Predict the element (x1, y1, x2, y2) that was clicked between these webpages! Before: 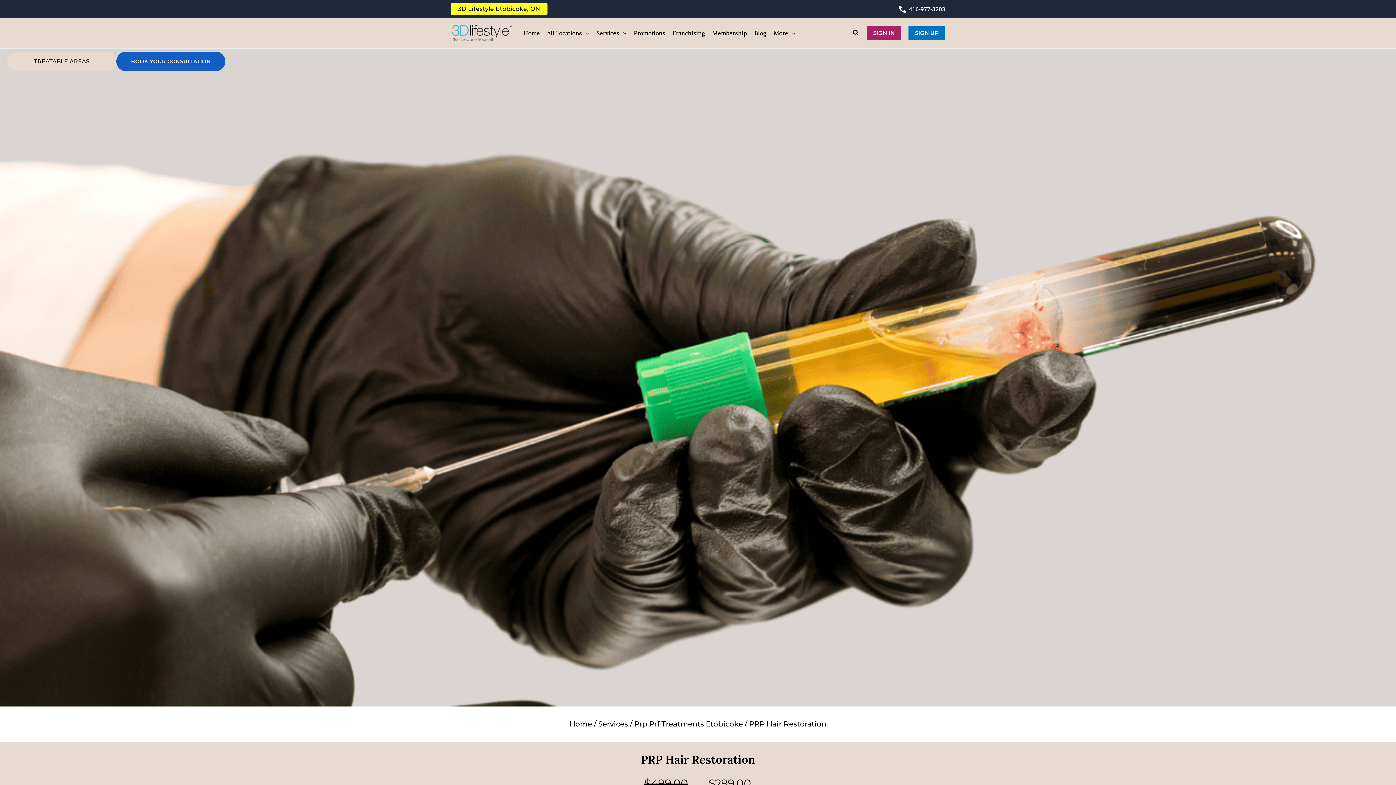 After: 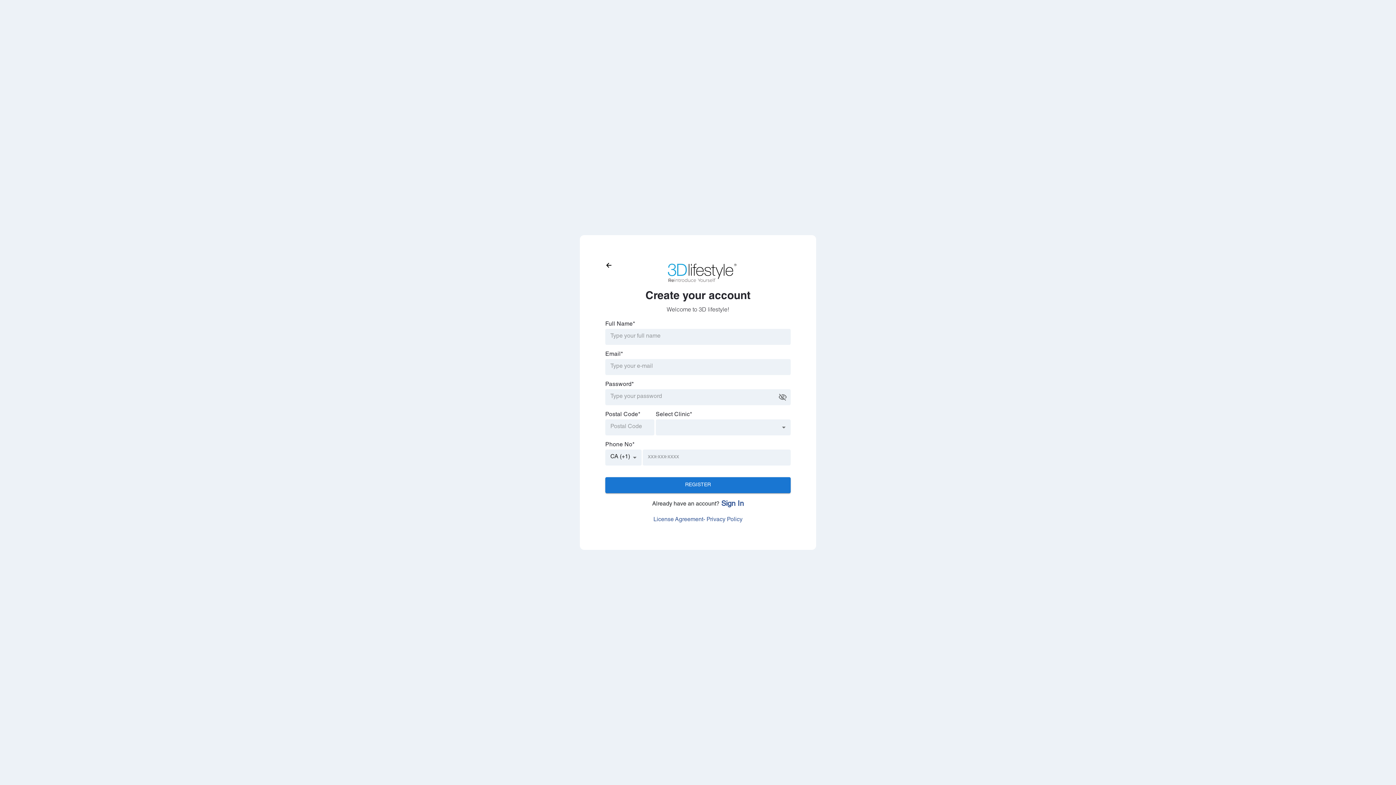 Action: label: SIGN UP bbox: (908, 25, 945, 40)